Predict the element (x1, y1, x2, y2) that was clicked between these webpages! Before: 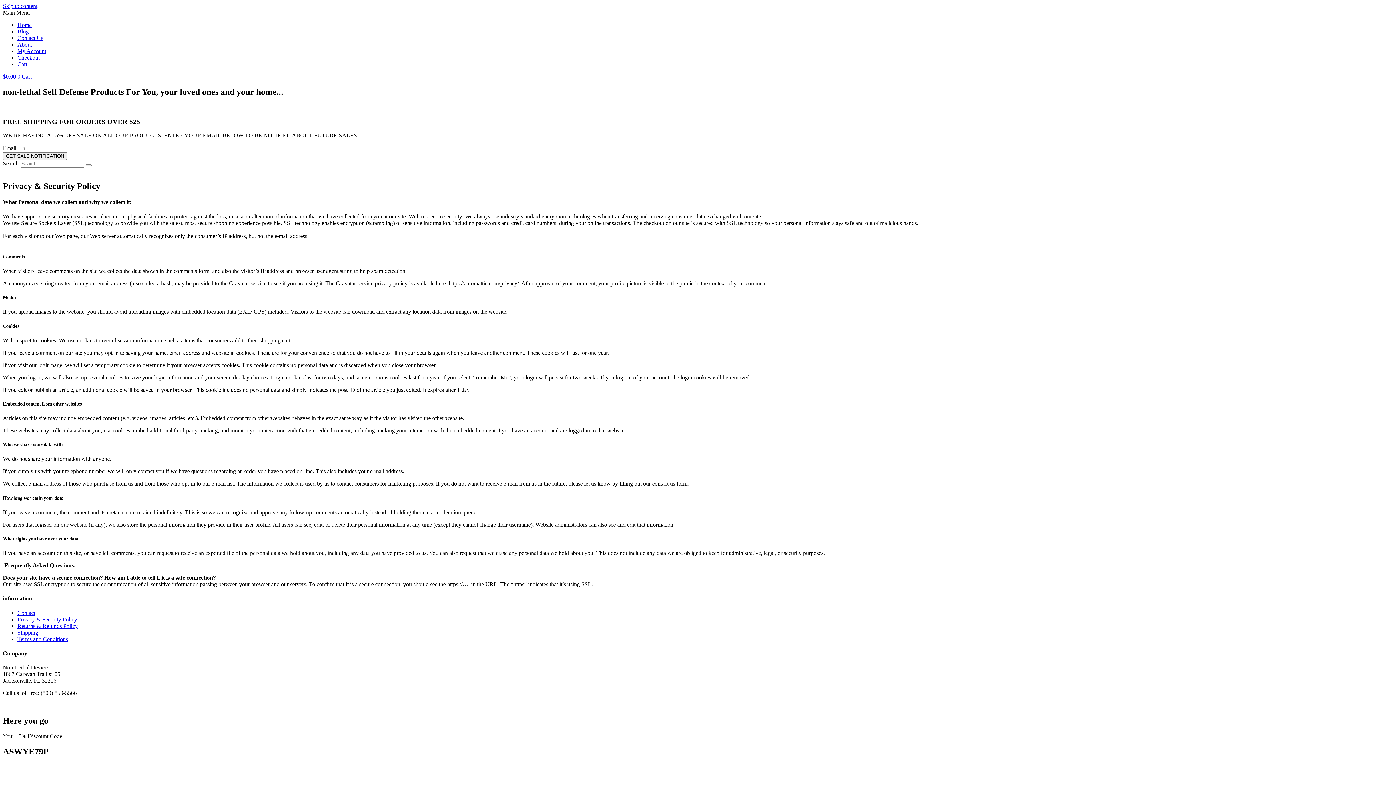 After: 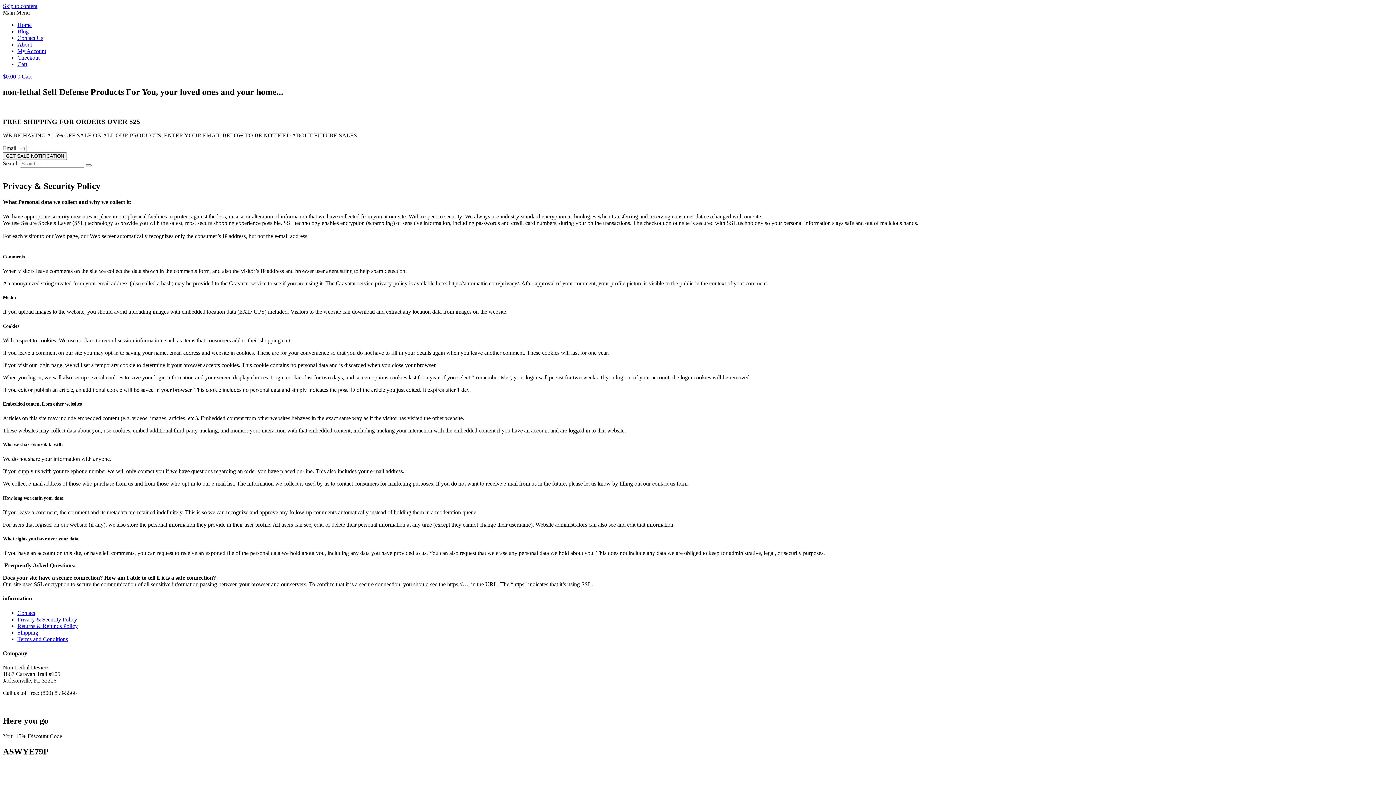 Action: label: Skip to content bbox: (2, 2, 37, 9)